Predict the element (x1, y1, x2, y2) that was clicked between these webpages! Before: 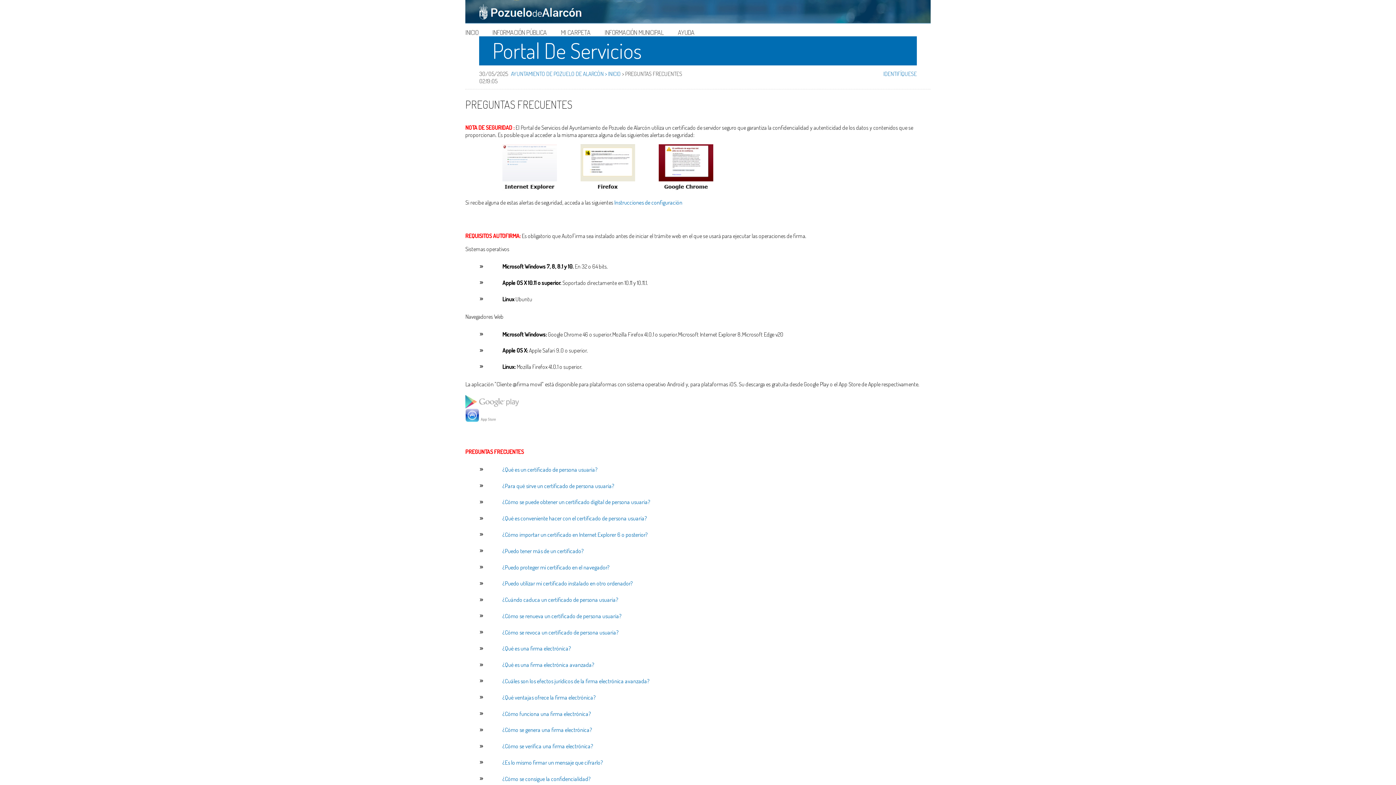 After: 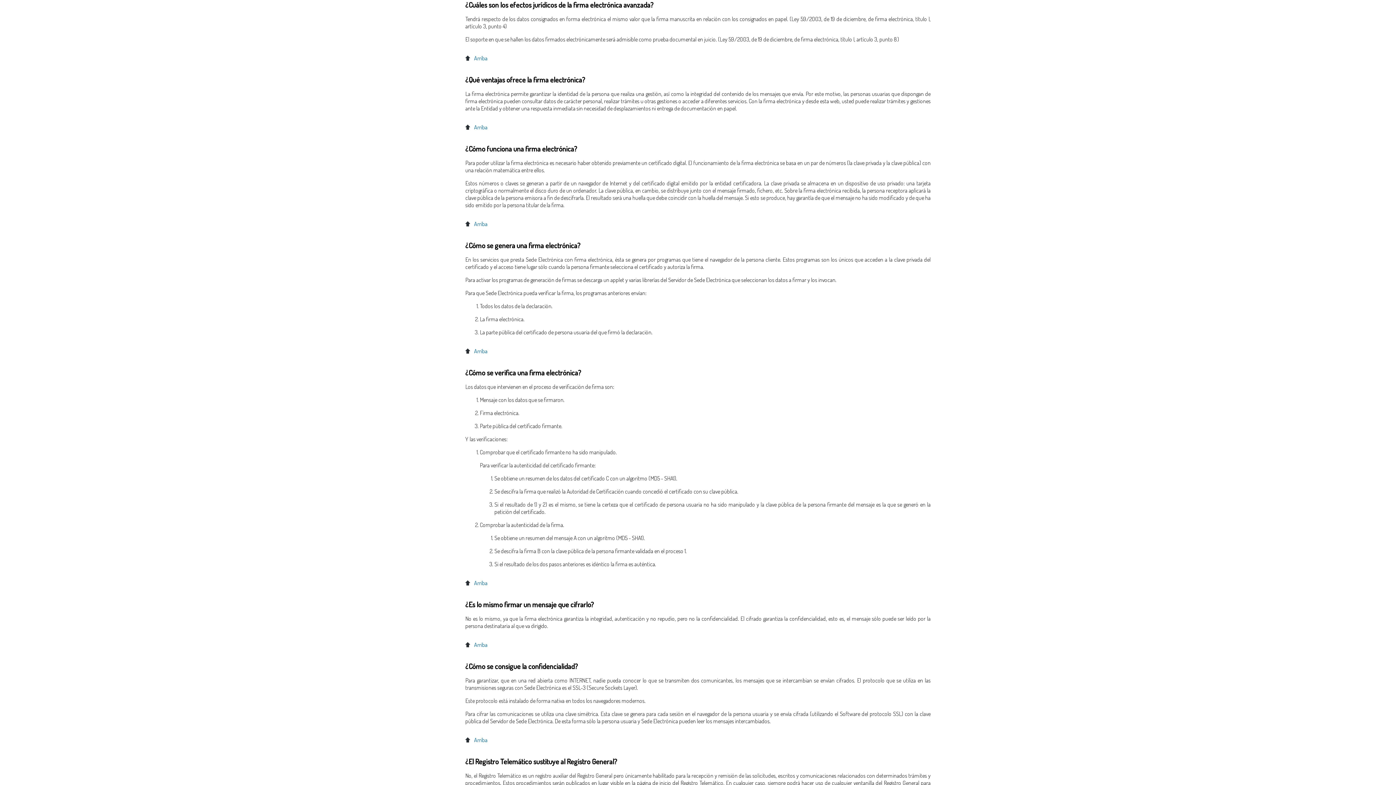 Action: bbox: (502, 677, 649, 685) label: ¿Cuáles son los efectos jurídicos de la firma electrónica avanzada?